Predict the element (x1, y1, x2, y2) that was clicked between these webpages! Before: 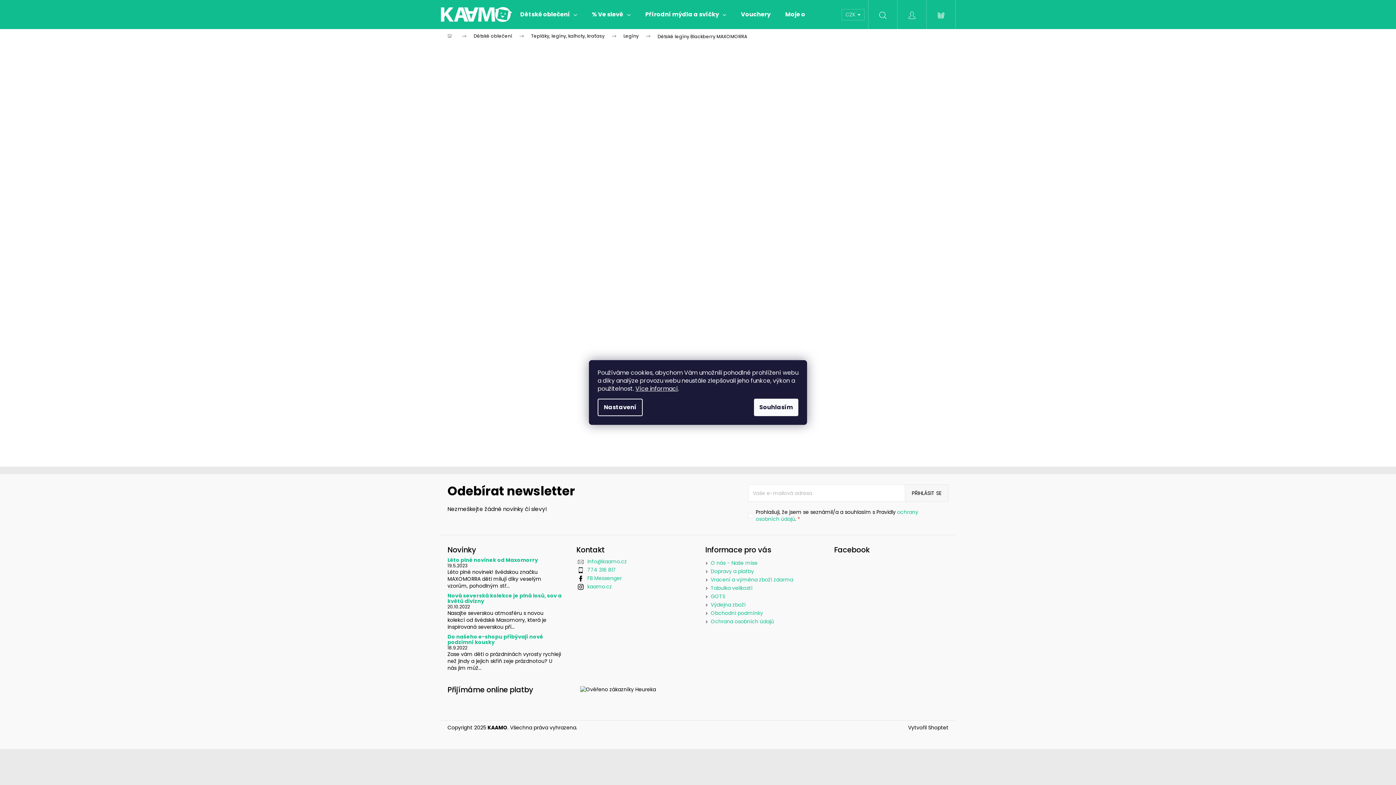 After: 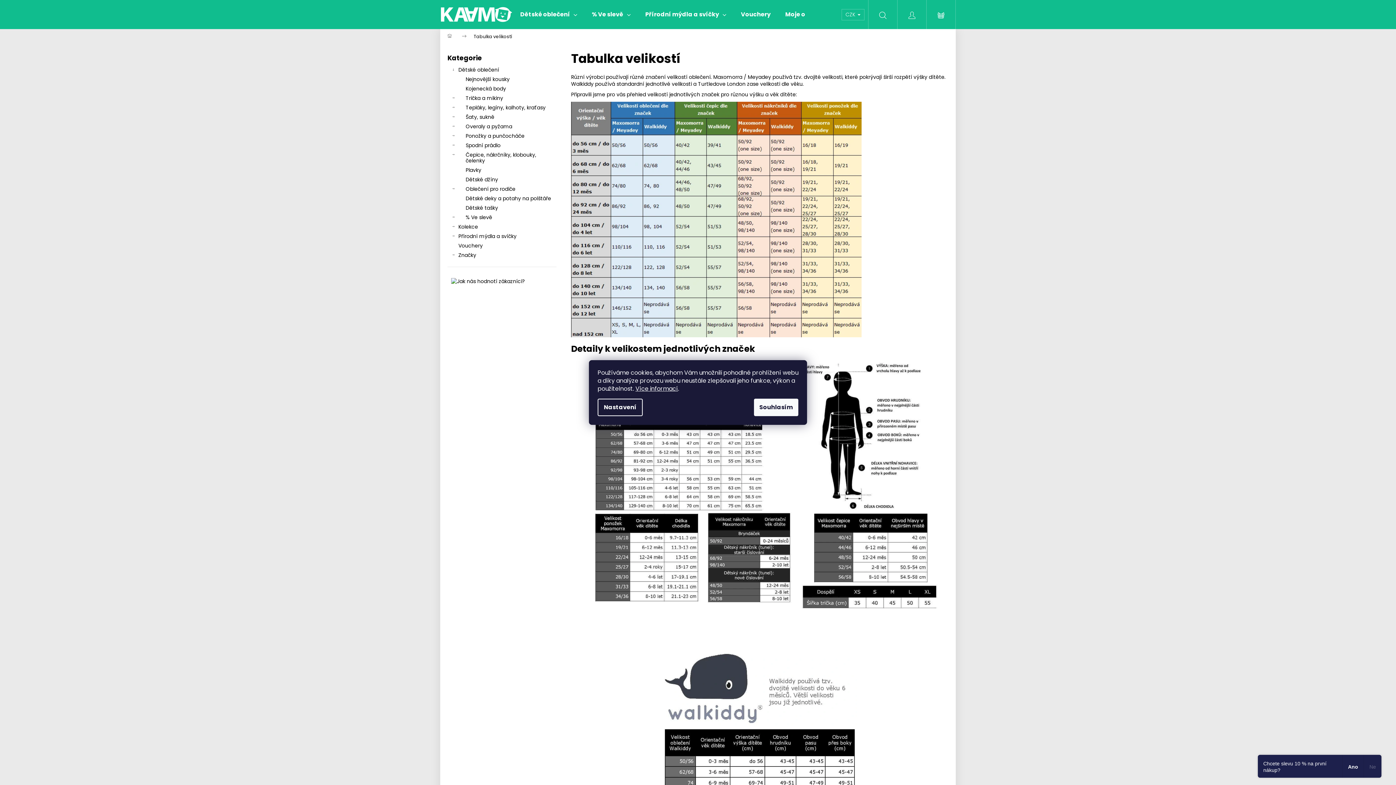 Action: bbox: (710, 584, 752, 592) label: Tabulka velikostí